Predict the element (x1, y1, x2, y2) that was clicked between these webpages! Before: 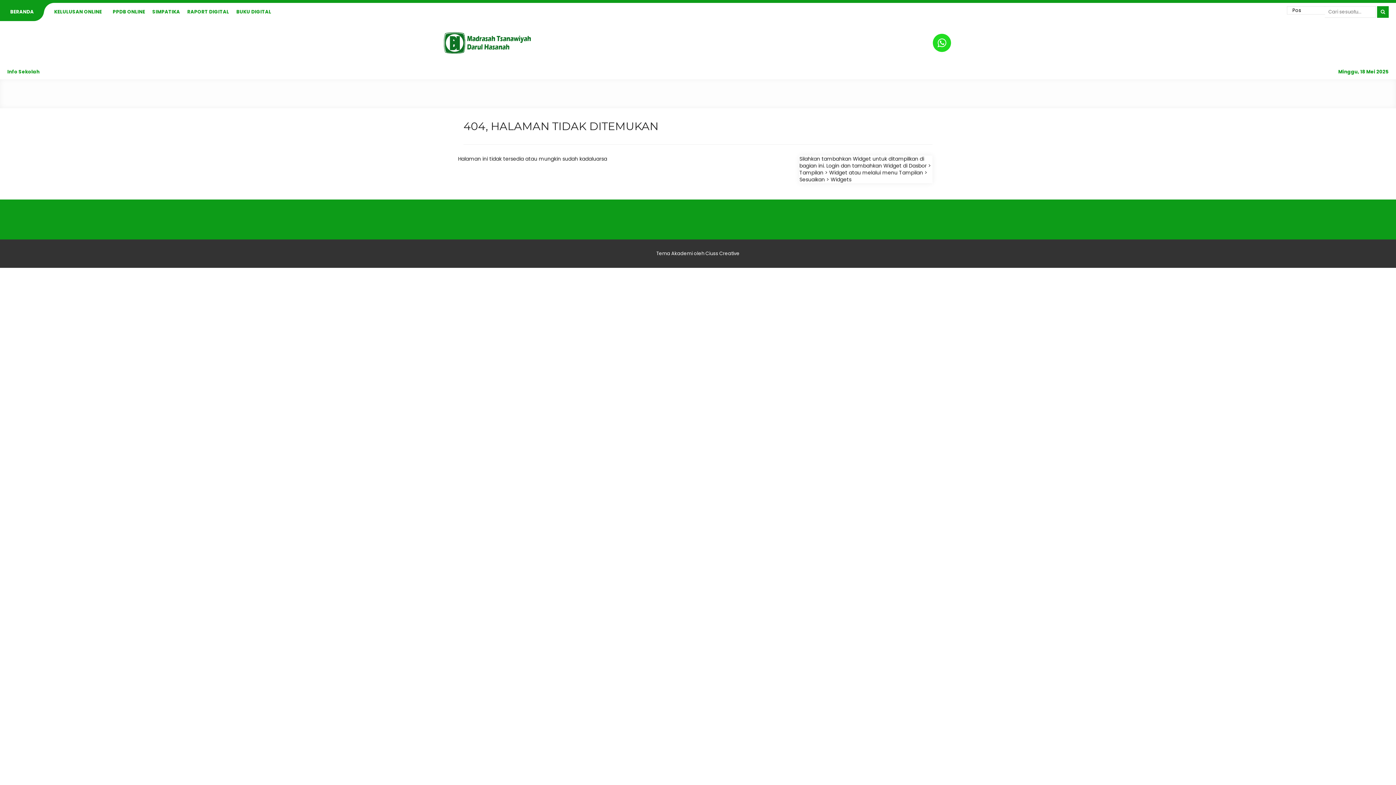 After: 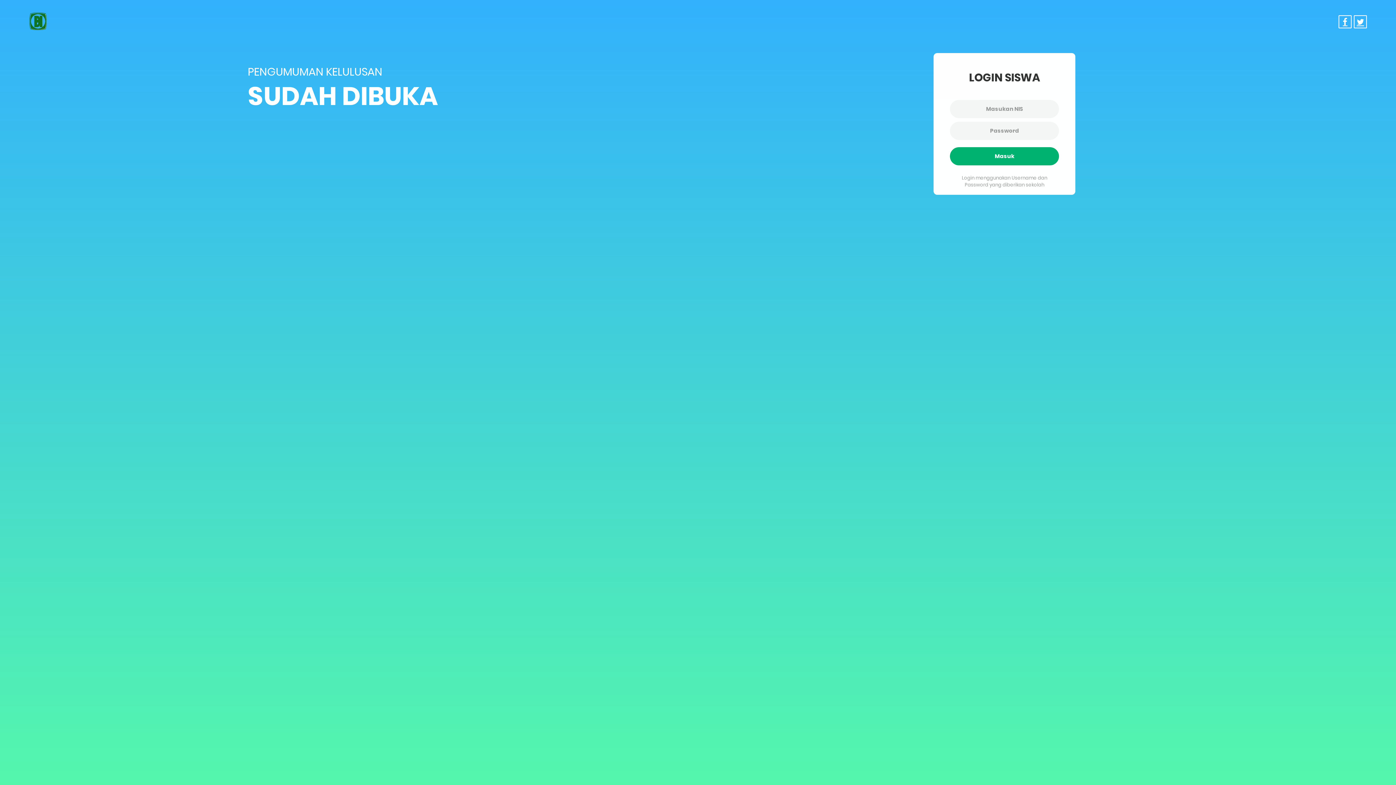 Action: bbox: (44, 2, 109, 21) label: KELULUSAN ONLINE